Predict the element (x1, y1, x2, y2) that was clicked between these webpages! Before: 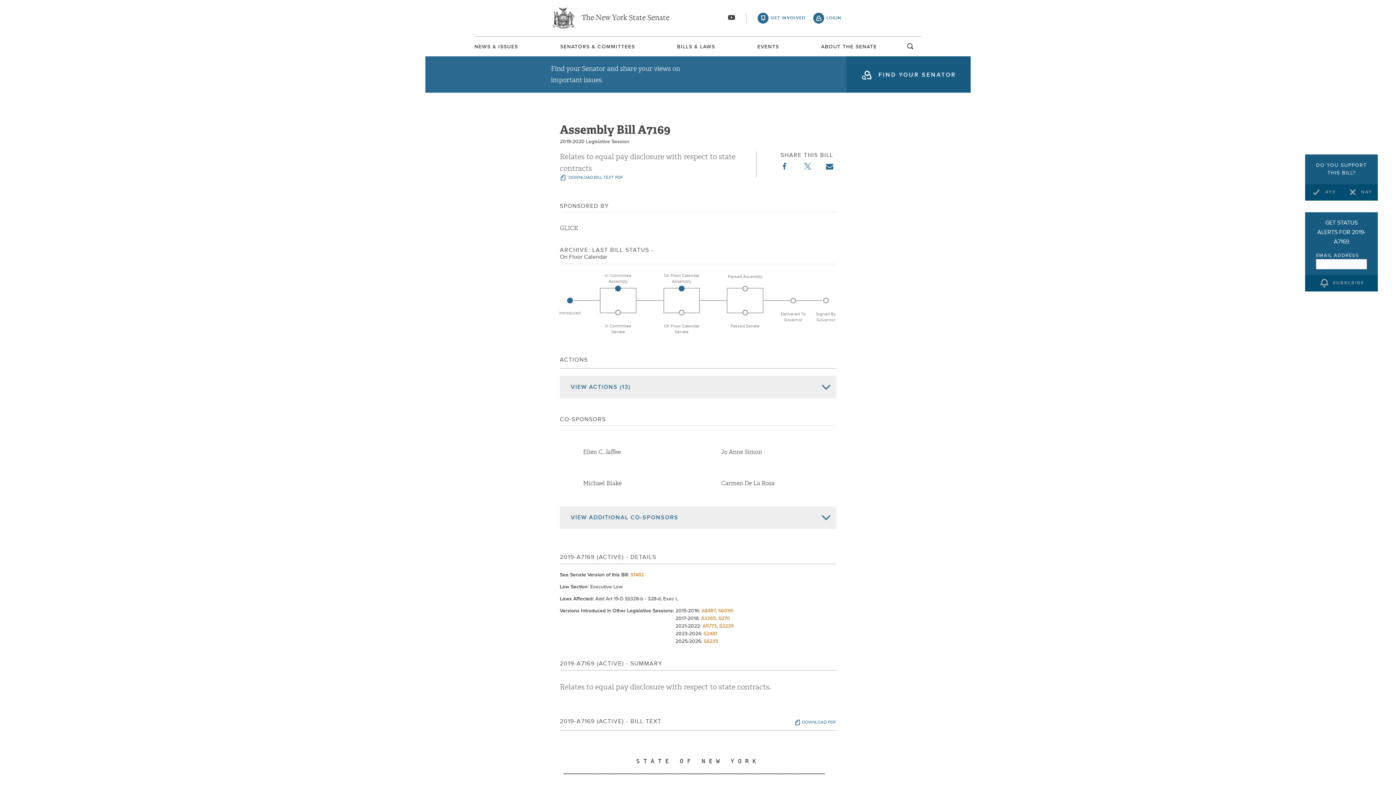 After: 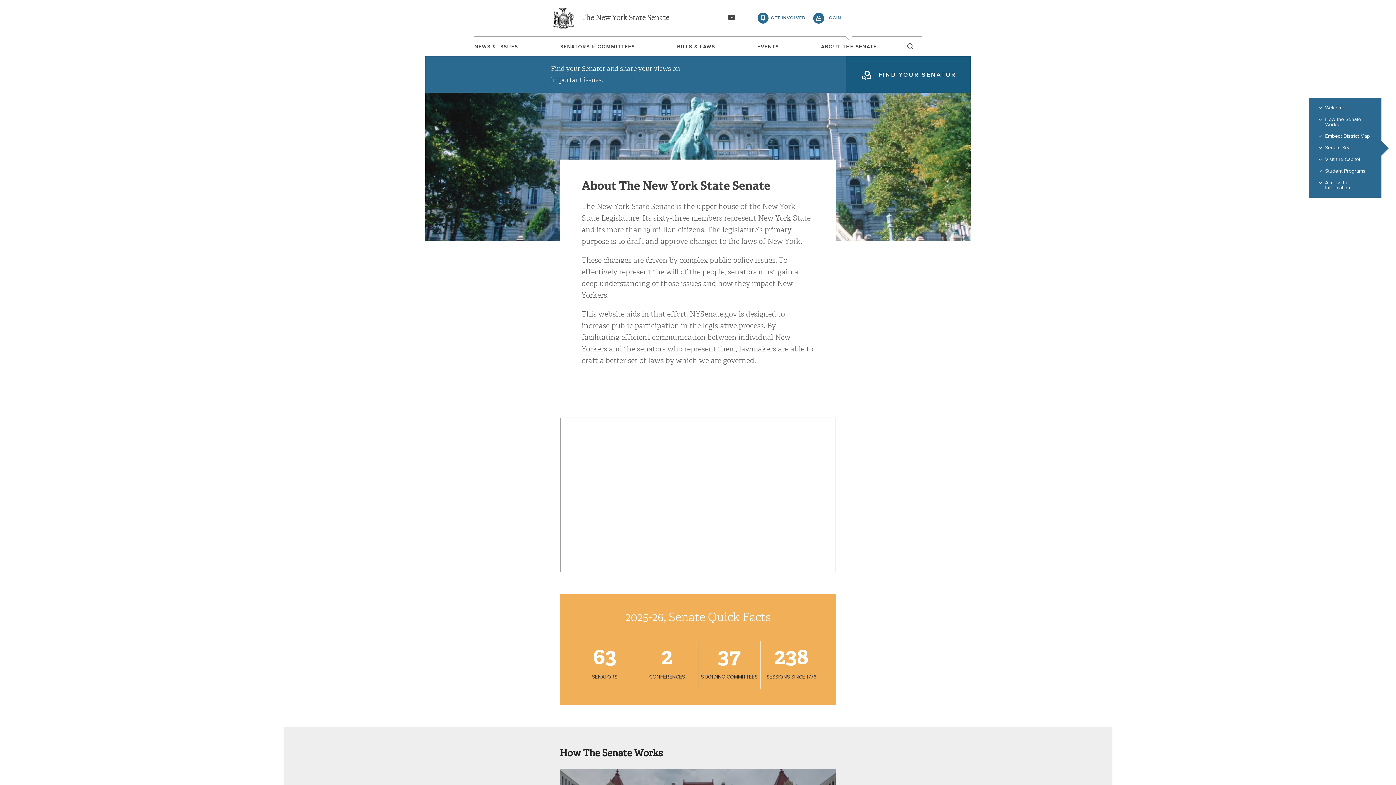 Action: bbox: (821, 44, 877, 49) label: ABOUT THE SENATE